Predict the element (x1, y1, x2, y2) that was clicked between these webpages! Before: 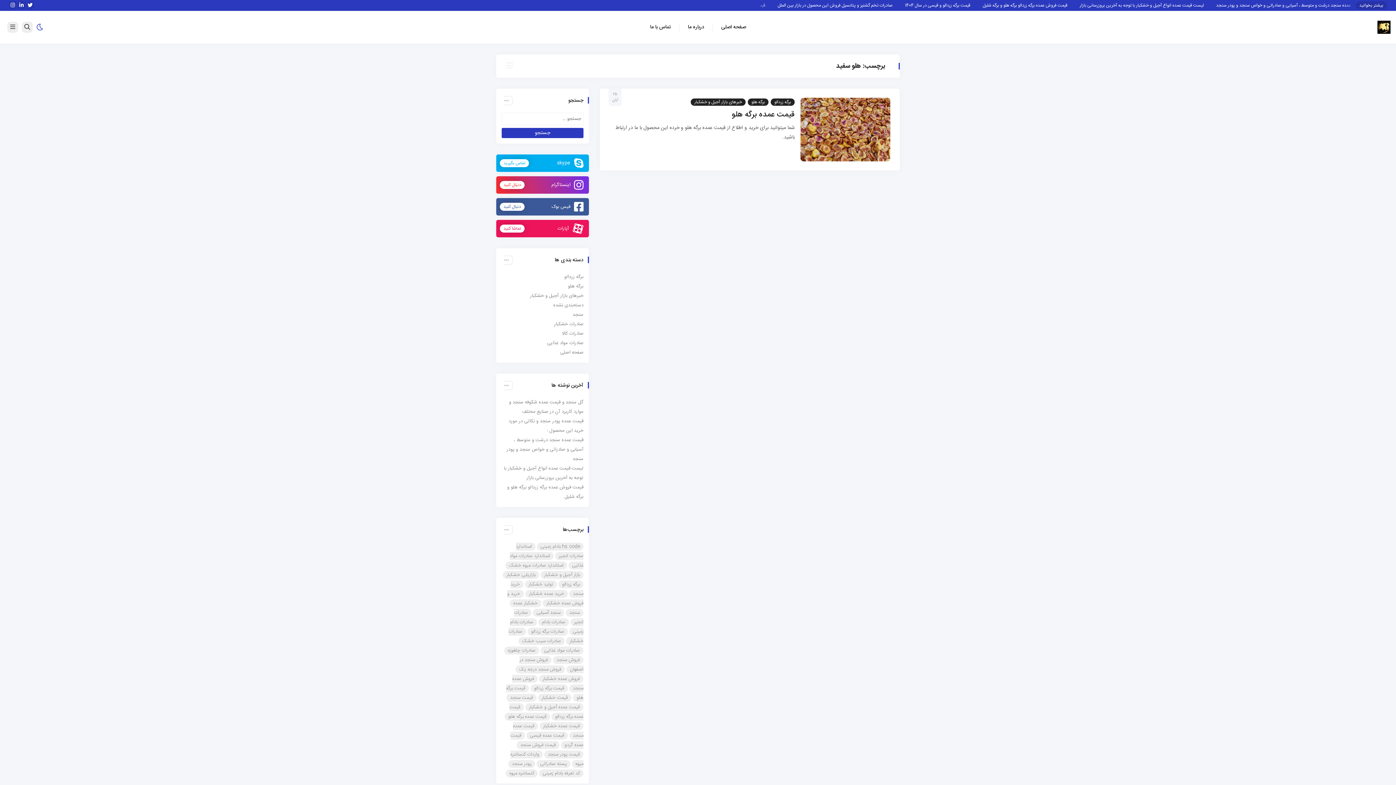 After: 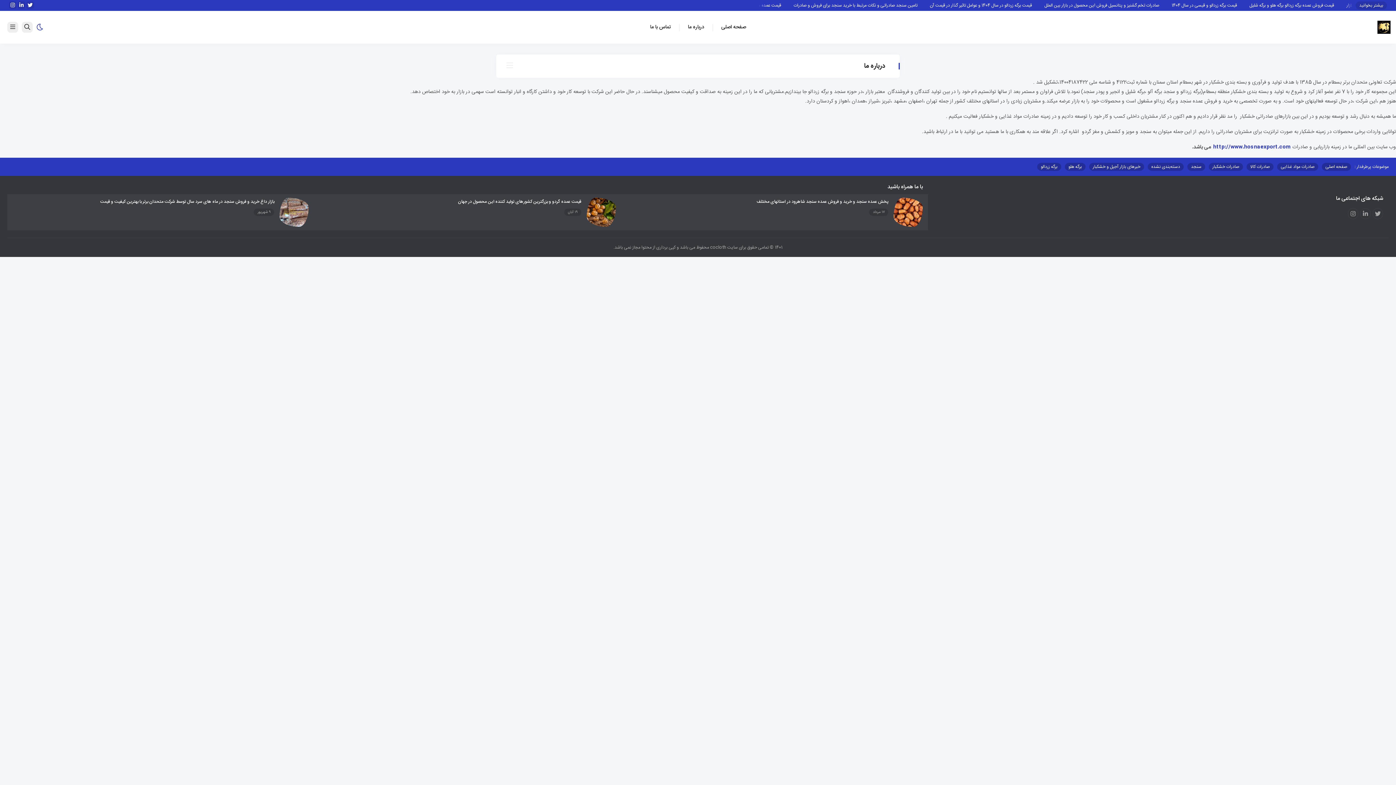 Action: label: درباره ما bbox: (682, 20, 709, 34)